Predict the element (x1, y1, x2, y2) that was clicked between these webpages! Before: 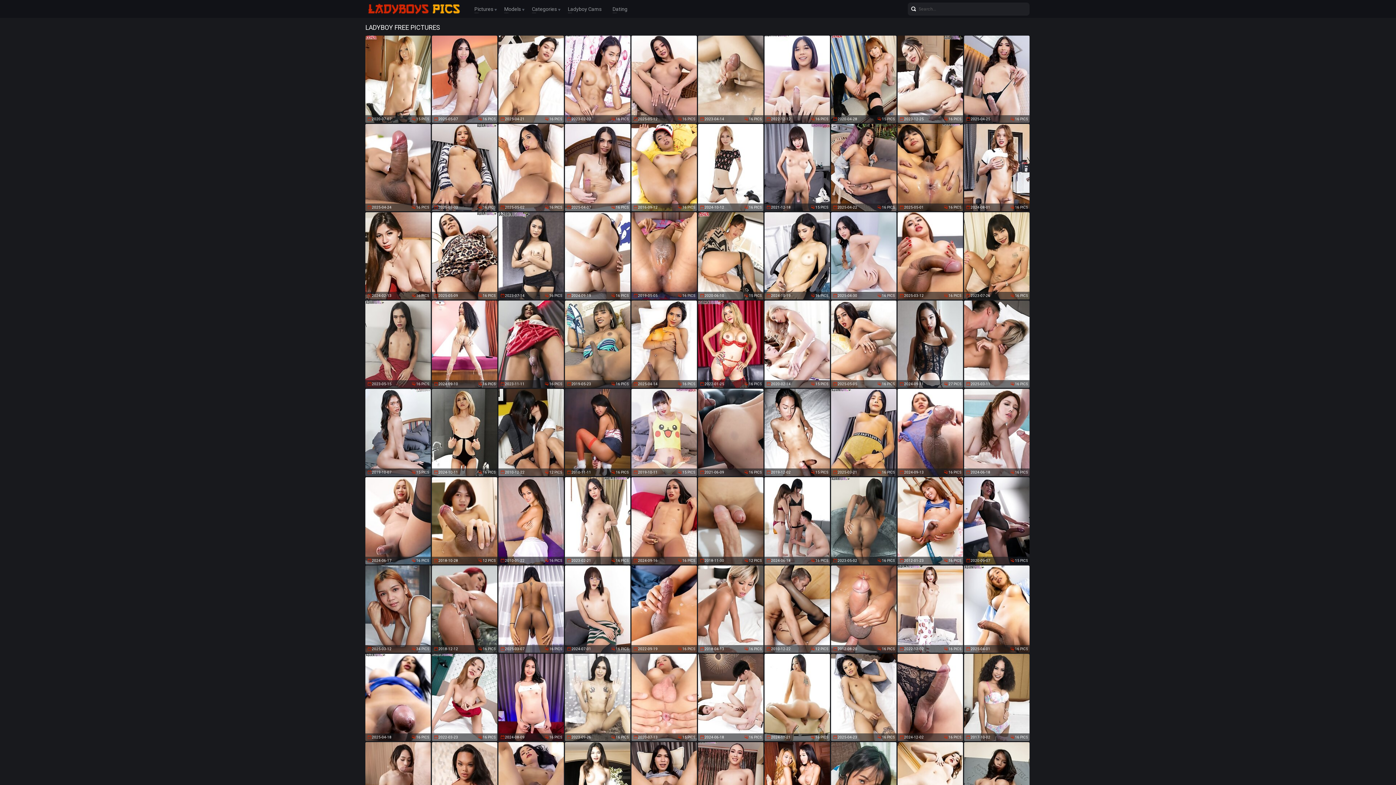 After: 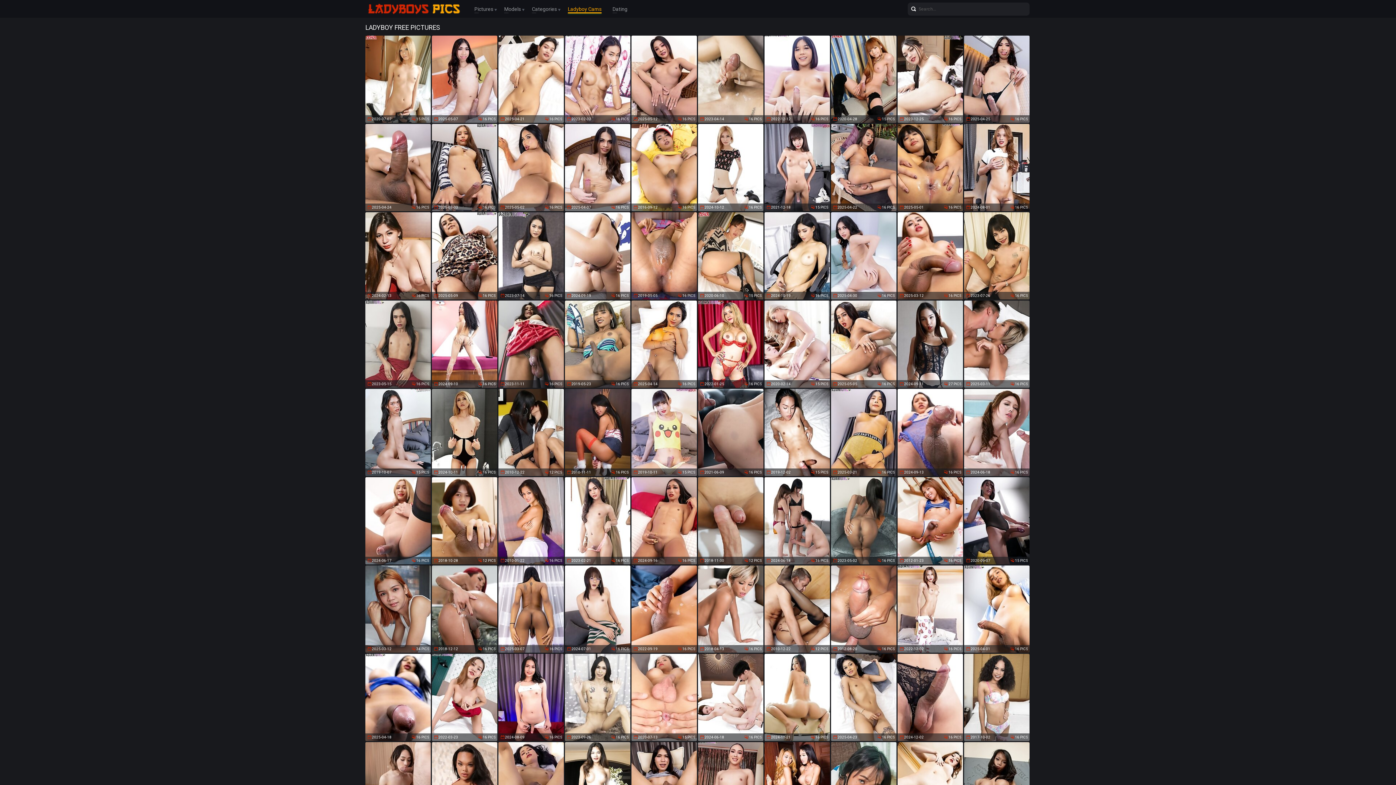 Action: label: Ladyboy Cams bbox: (568, 4, 601, 13)